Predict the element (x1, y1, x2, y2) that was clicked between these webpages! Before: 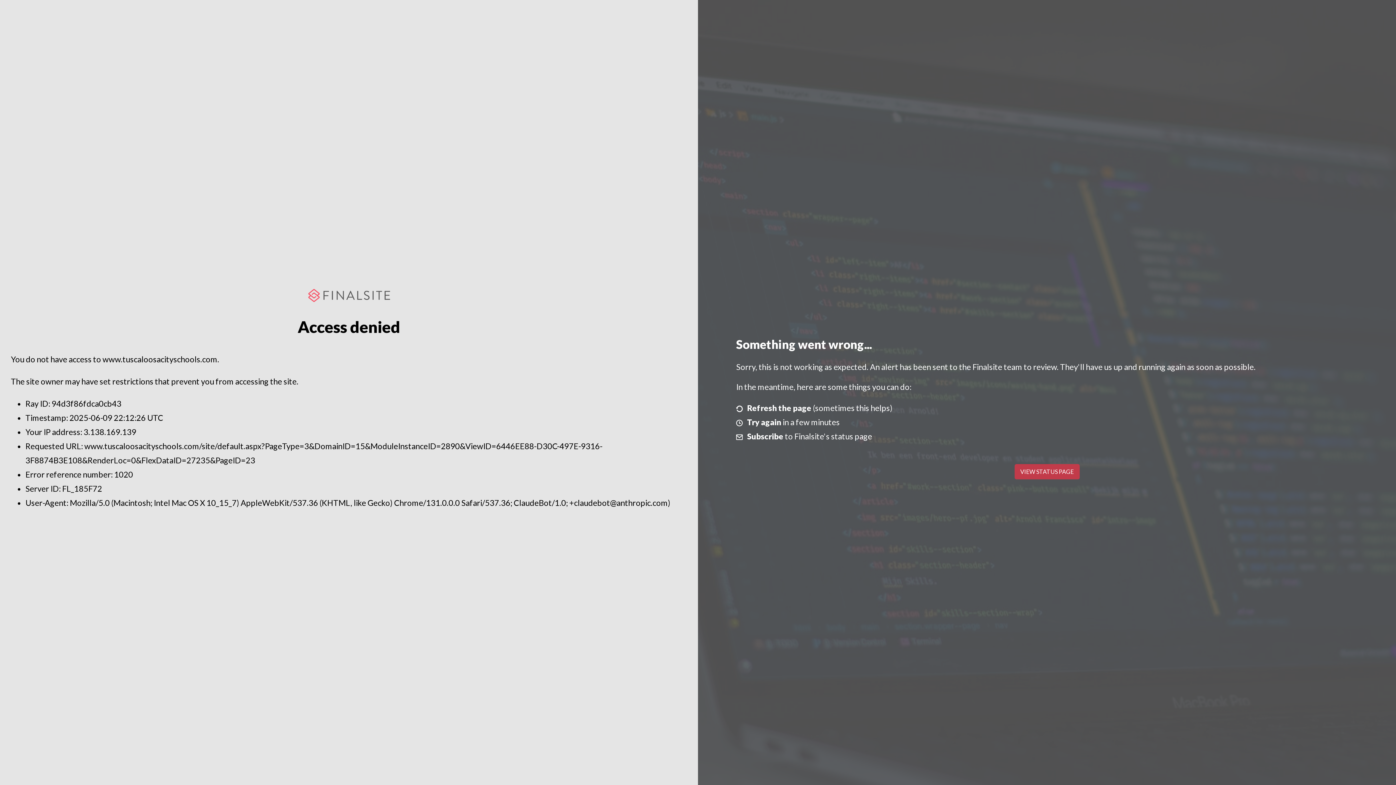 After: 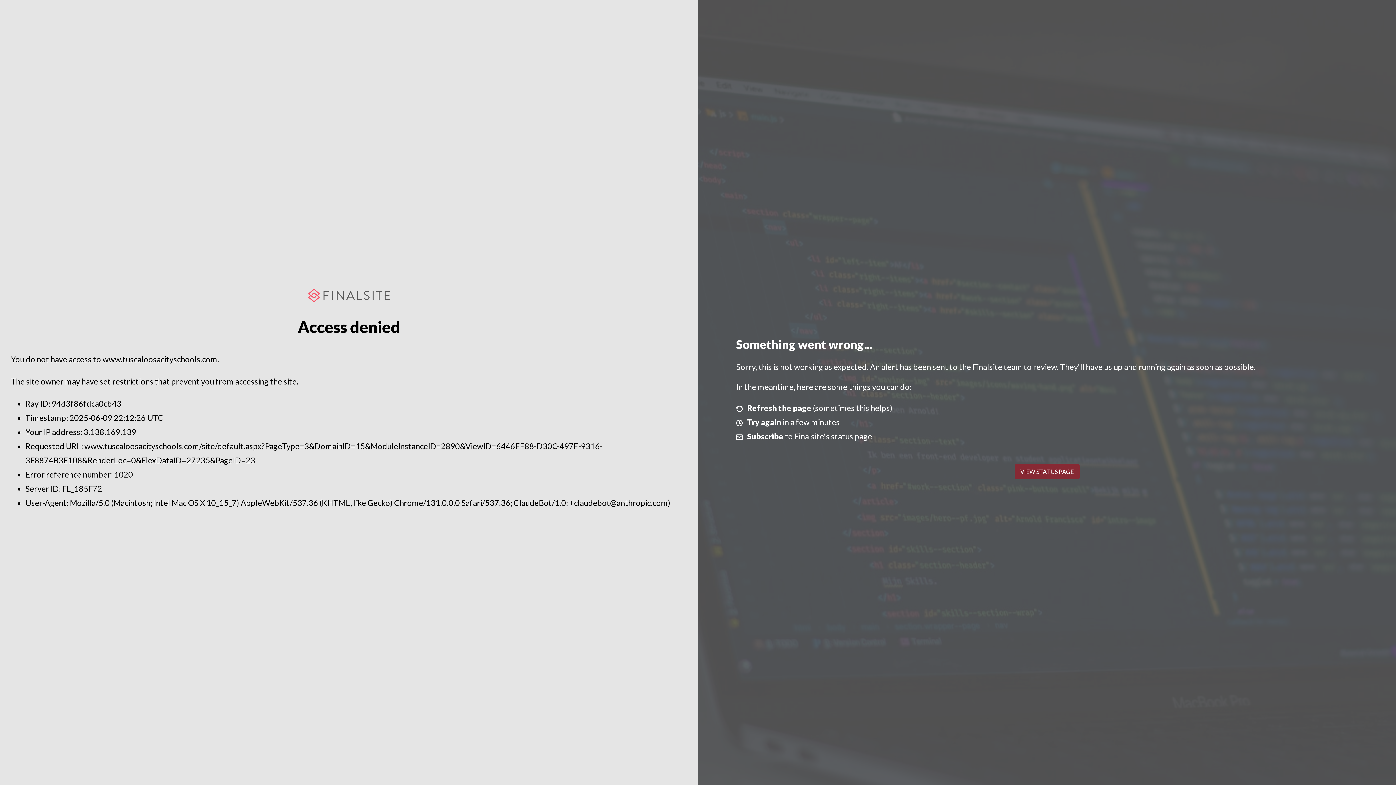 Action: bbox: (1014, 464, 1079, 479) label: VIEW STATUS PAGE